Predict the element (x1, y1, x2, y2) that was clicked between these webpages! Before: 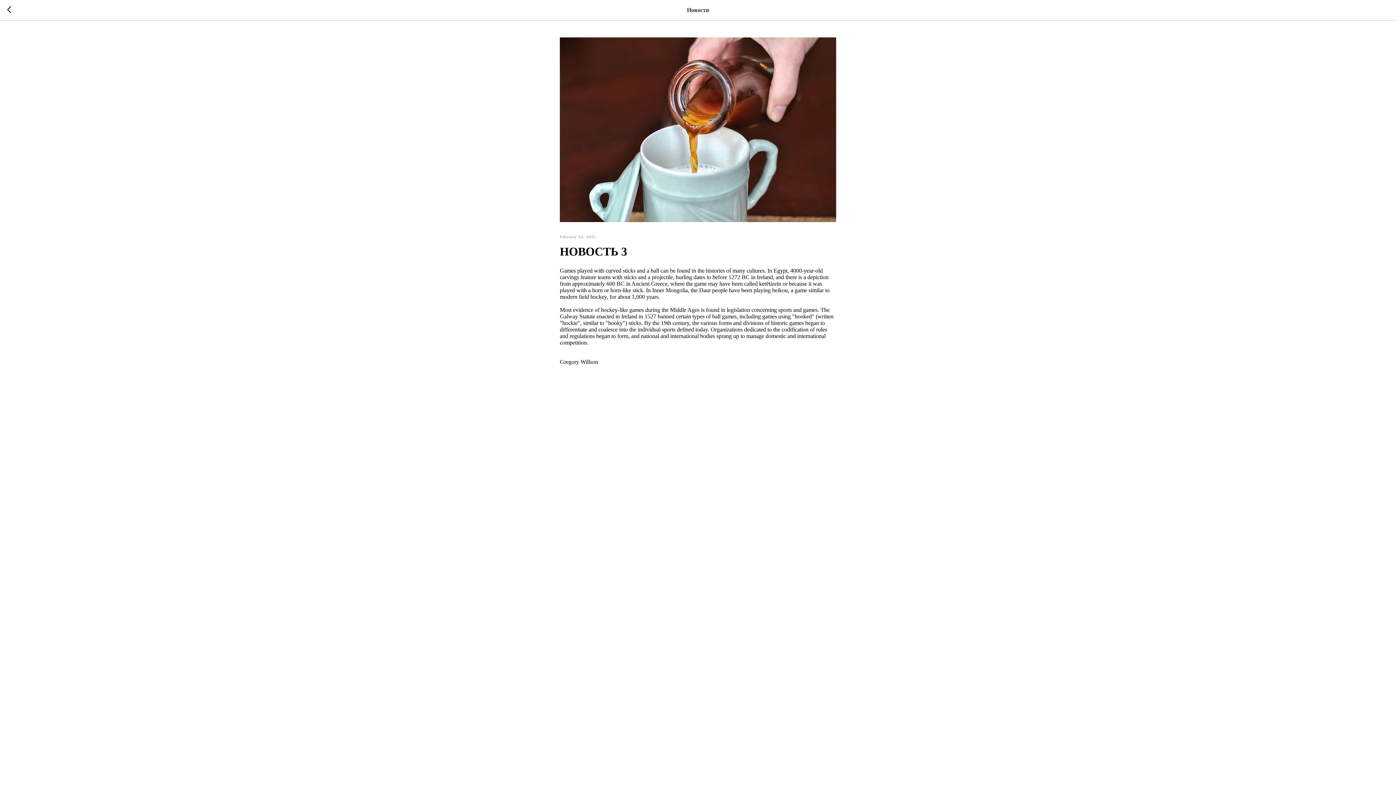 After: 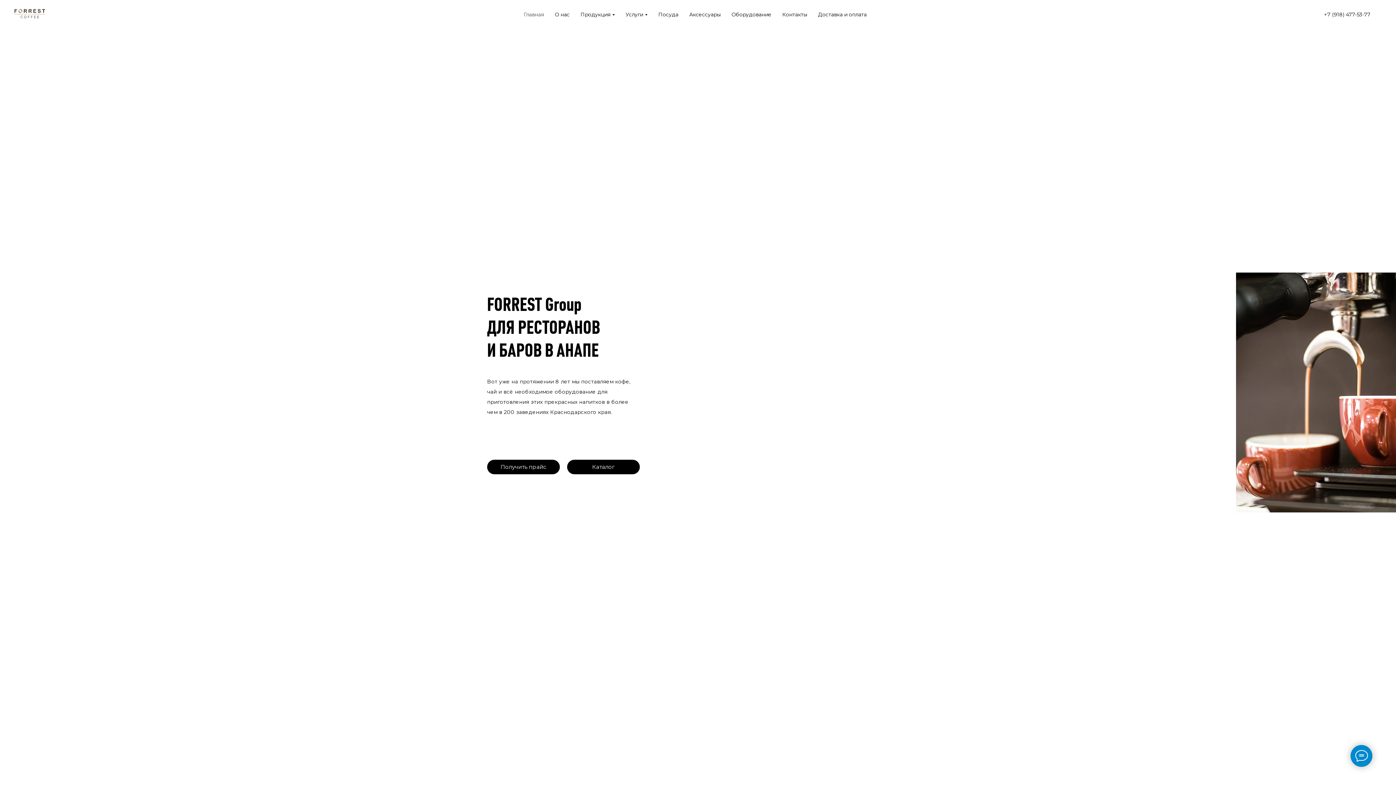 Action: bbox: (7, 6, 15, 14)